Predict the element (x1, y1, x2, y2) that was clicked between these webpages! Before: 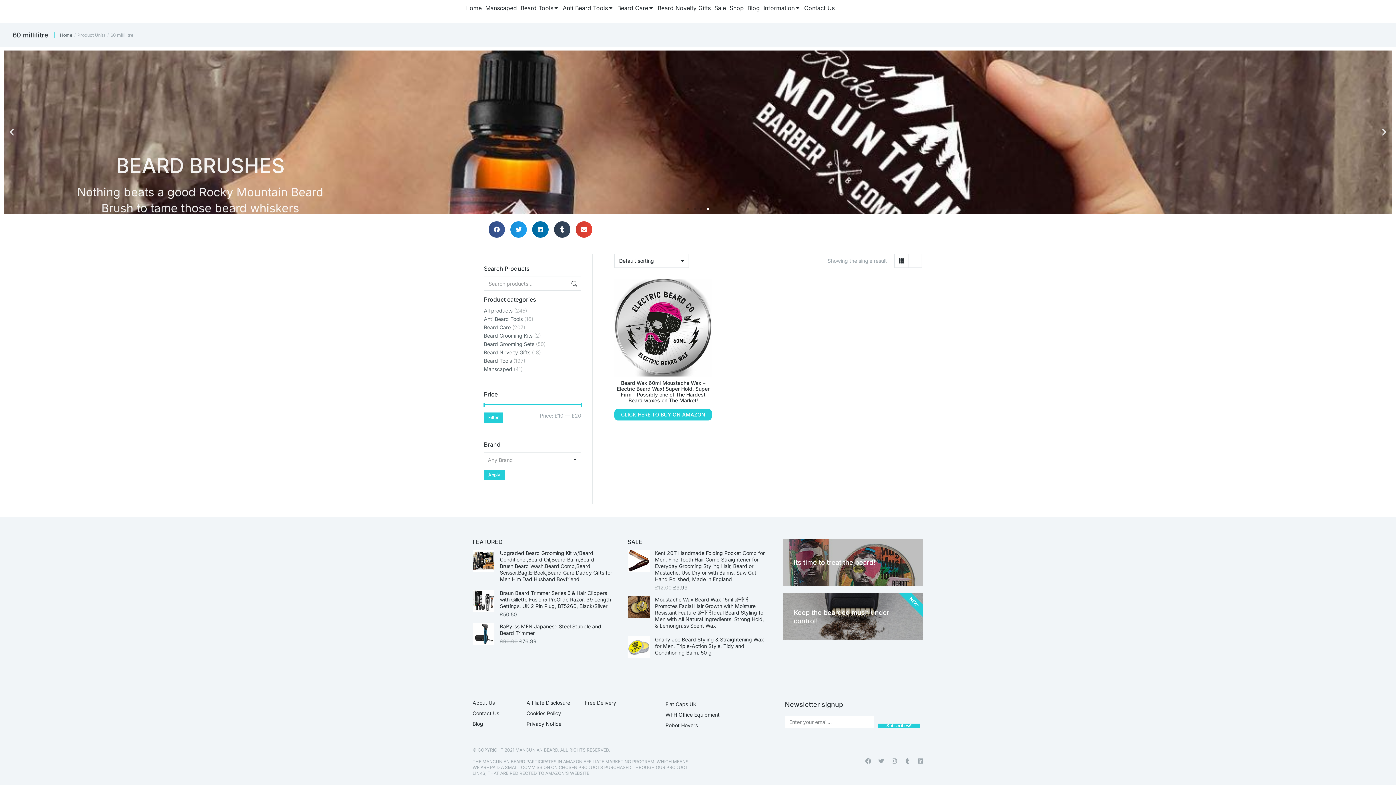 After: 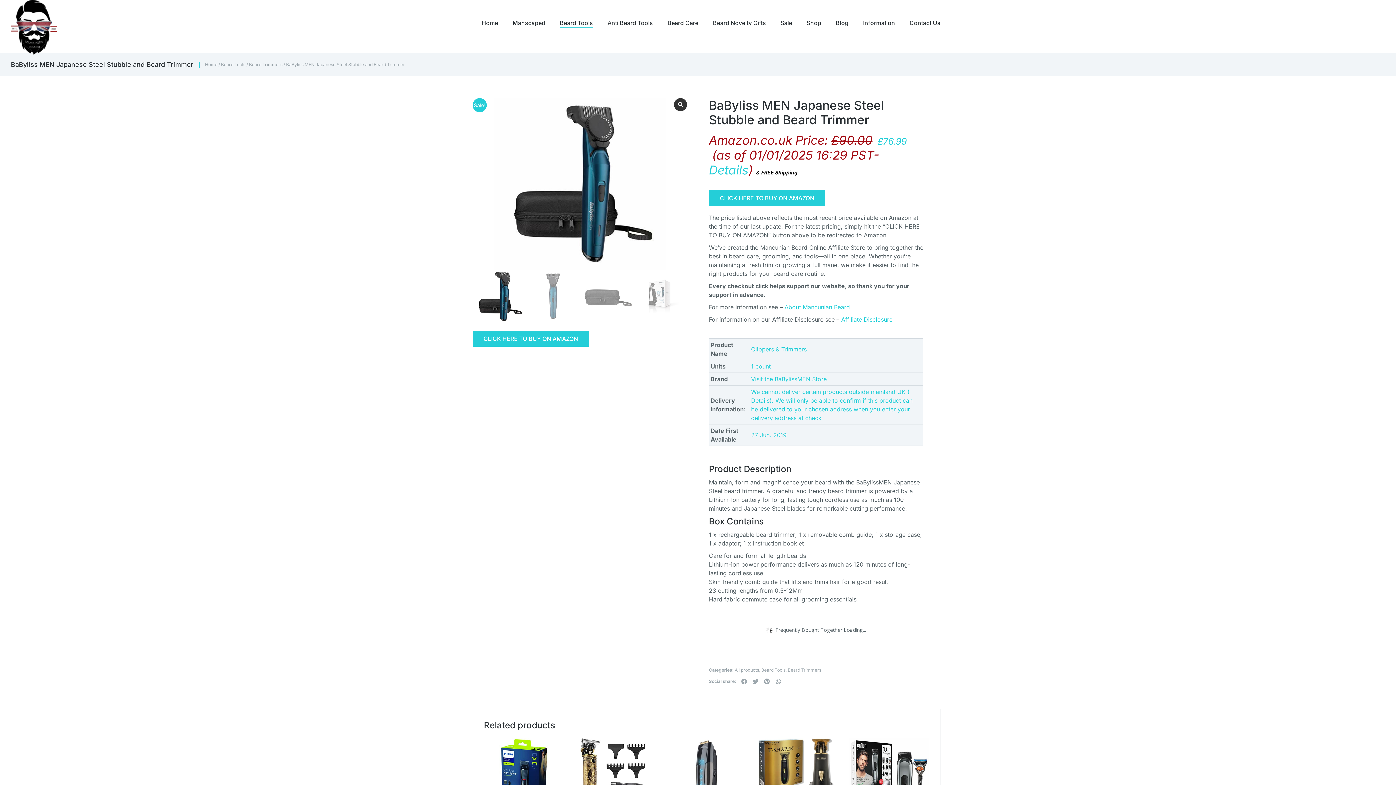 Action: label: BaByliss MEN Japanese Steel Stubble and Beard Trimmer bbox: (500, 623, 613, 636)